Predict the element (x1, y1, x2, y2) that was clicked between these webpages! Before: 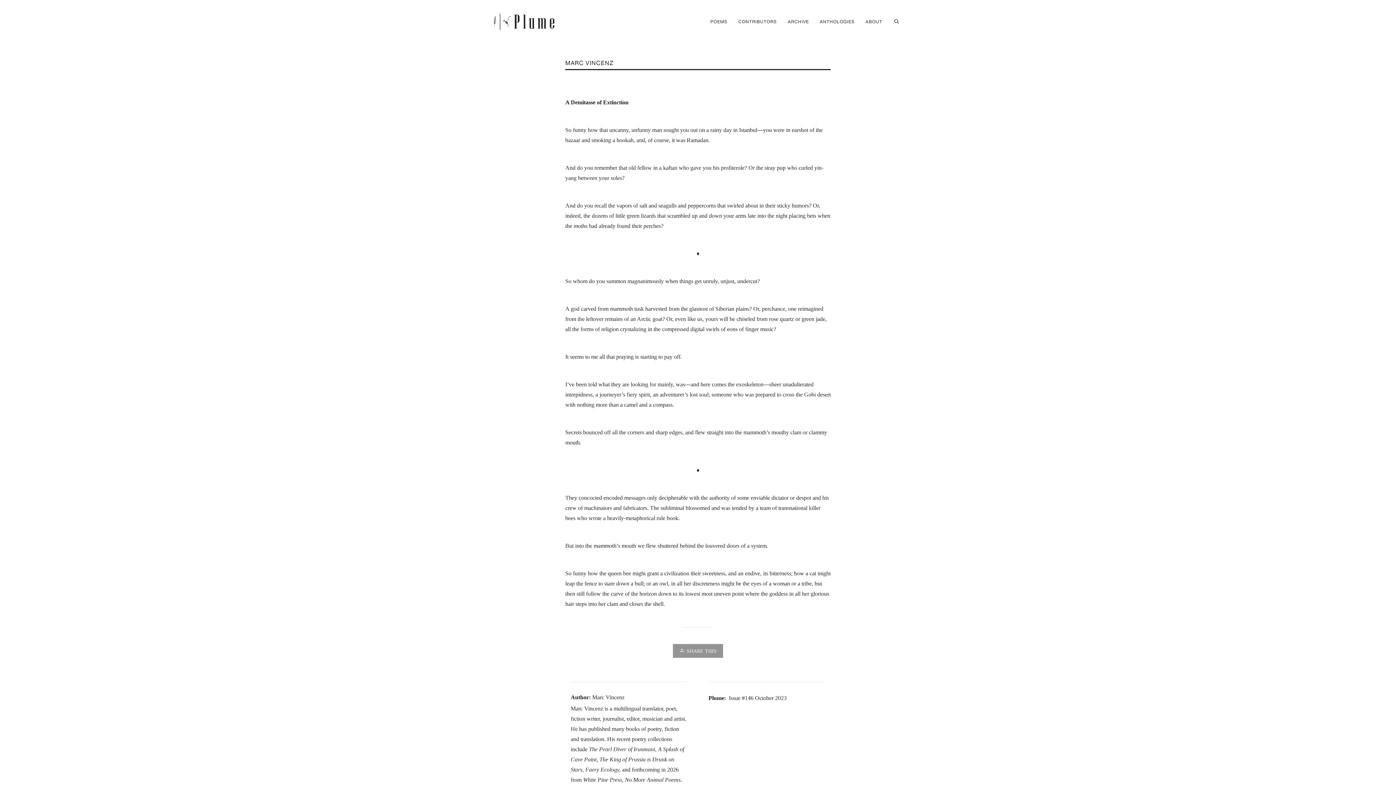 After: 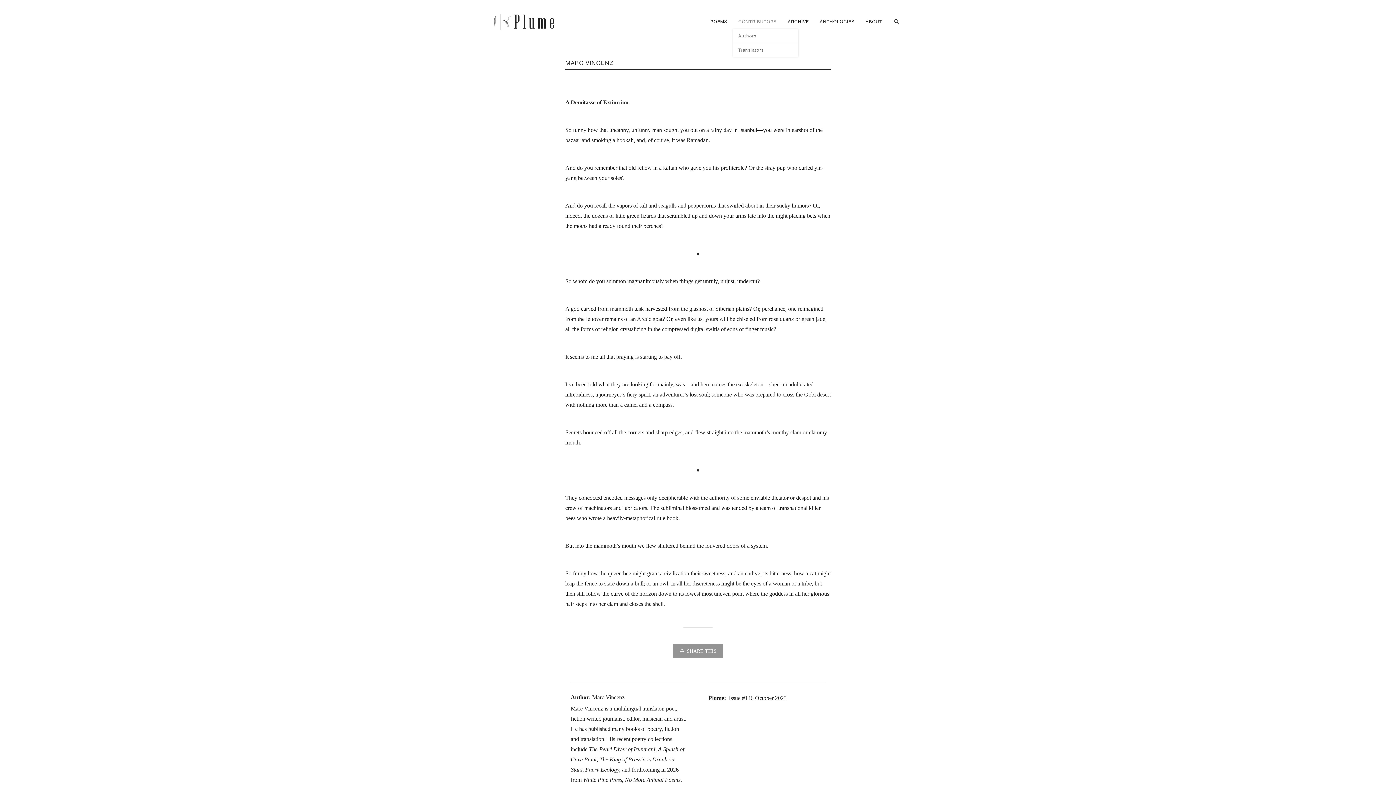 Action: label: CONTRIBUTORS bbox: (733, 0, 782, 43)